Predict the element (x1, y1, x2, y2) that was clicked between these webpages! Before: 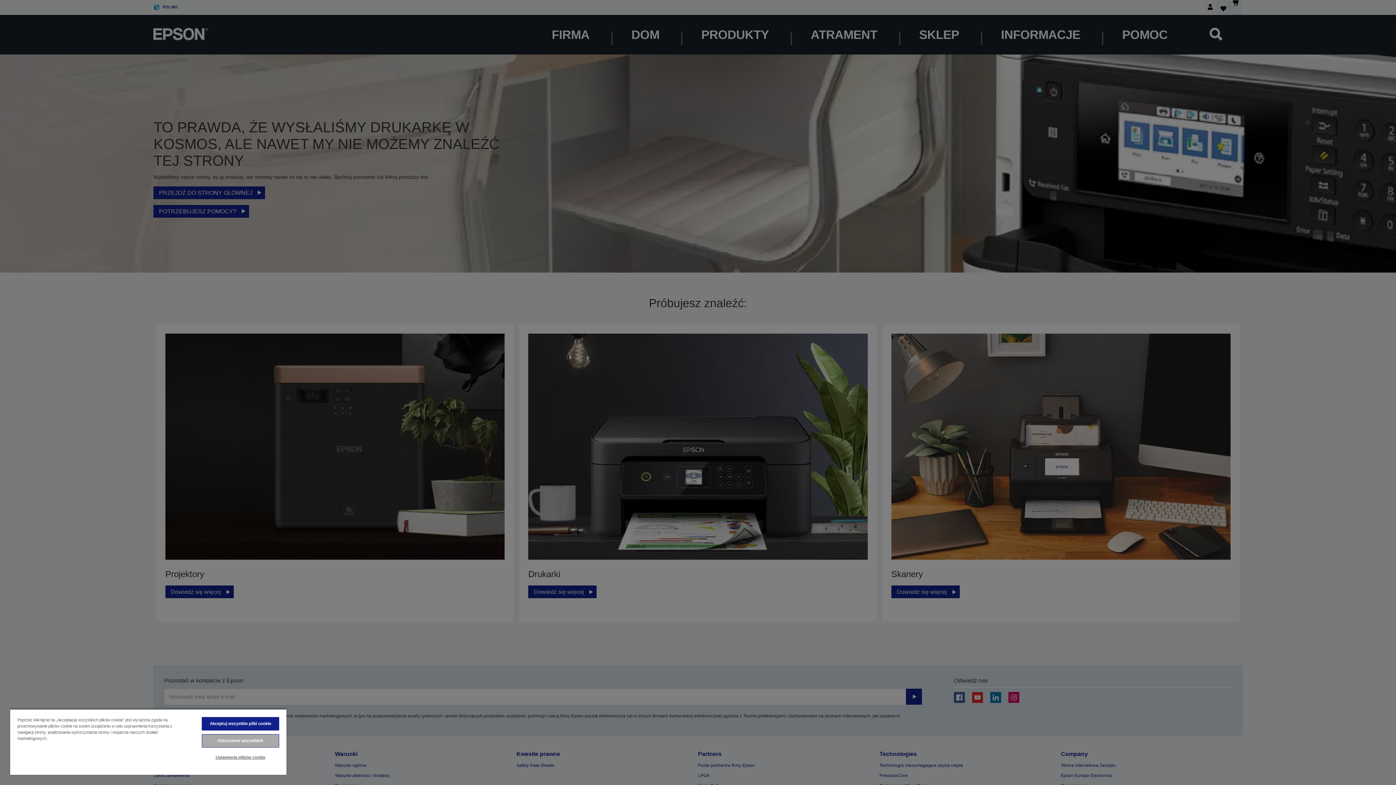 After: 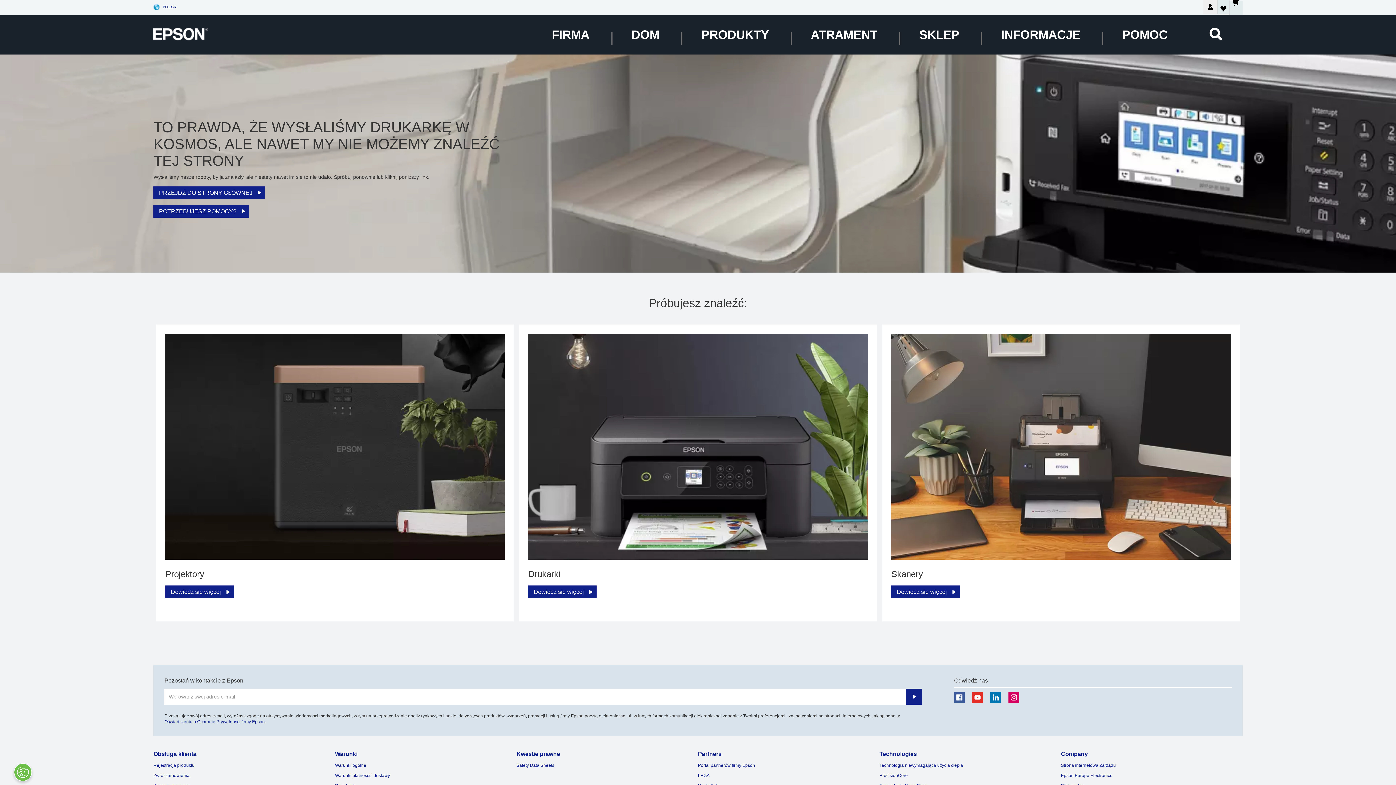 Action: label: Odrzucenie wszystkich bbox: (201, 734, 279, 748)